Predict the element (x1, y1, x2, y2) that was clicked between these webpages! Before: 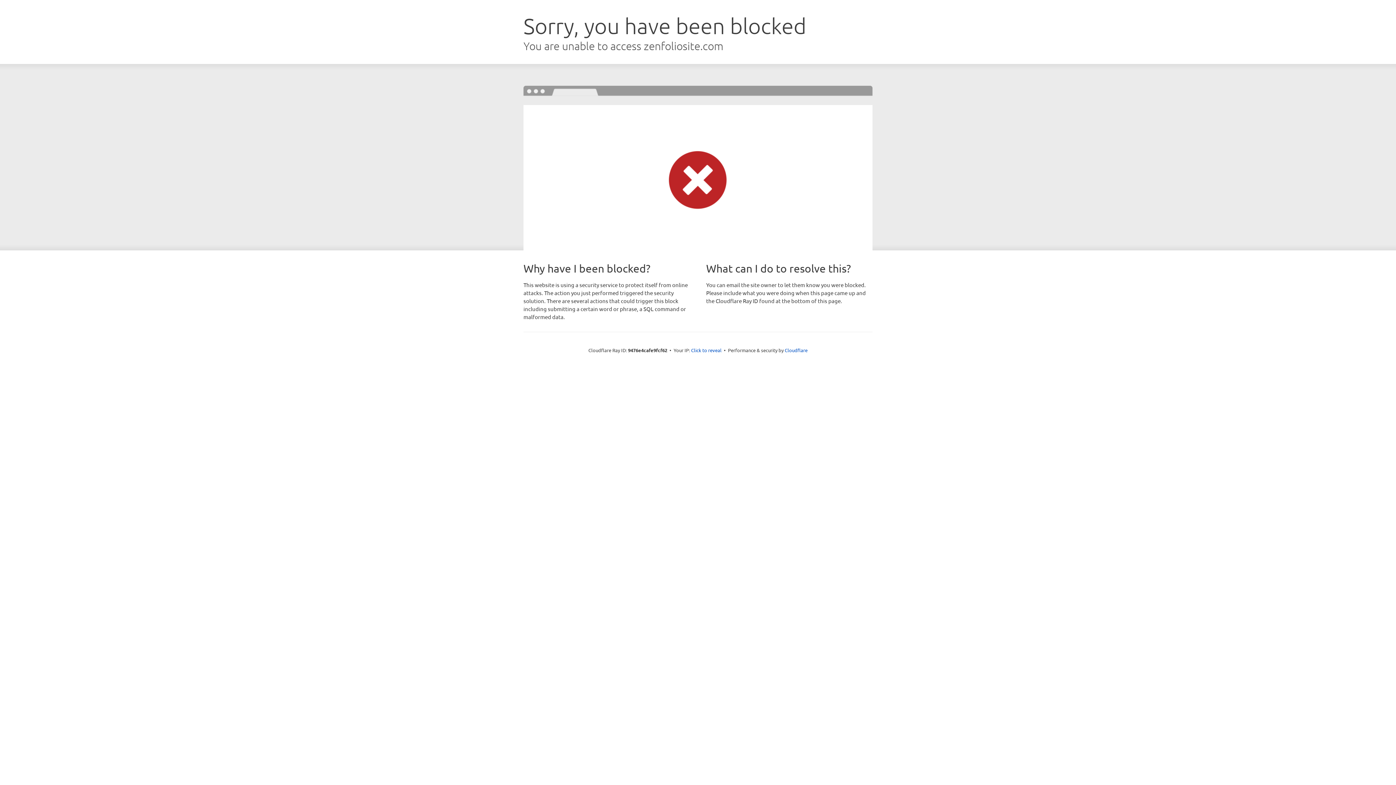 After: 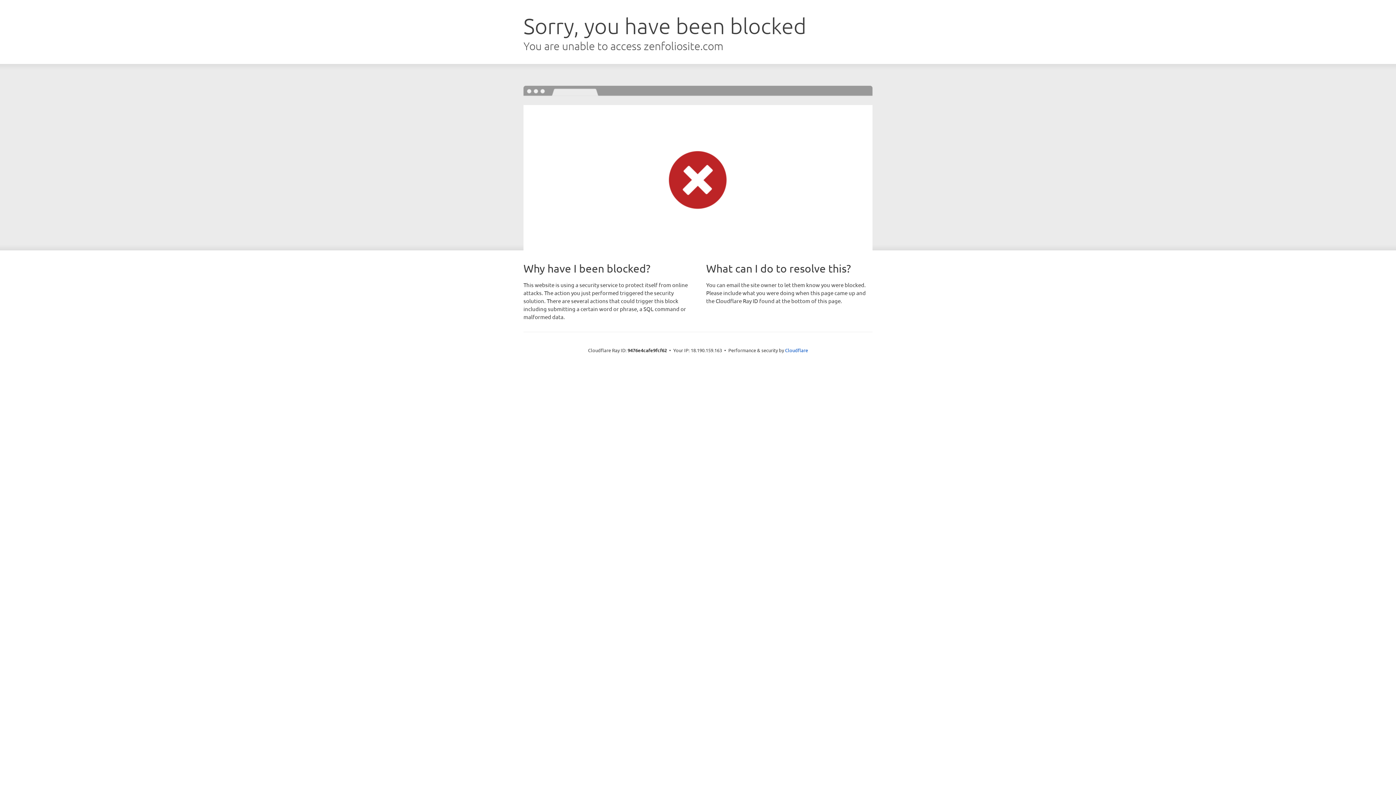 Action: bbox: (691, 346, 721, 353) label: Click to reveal